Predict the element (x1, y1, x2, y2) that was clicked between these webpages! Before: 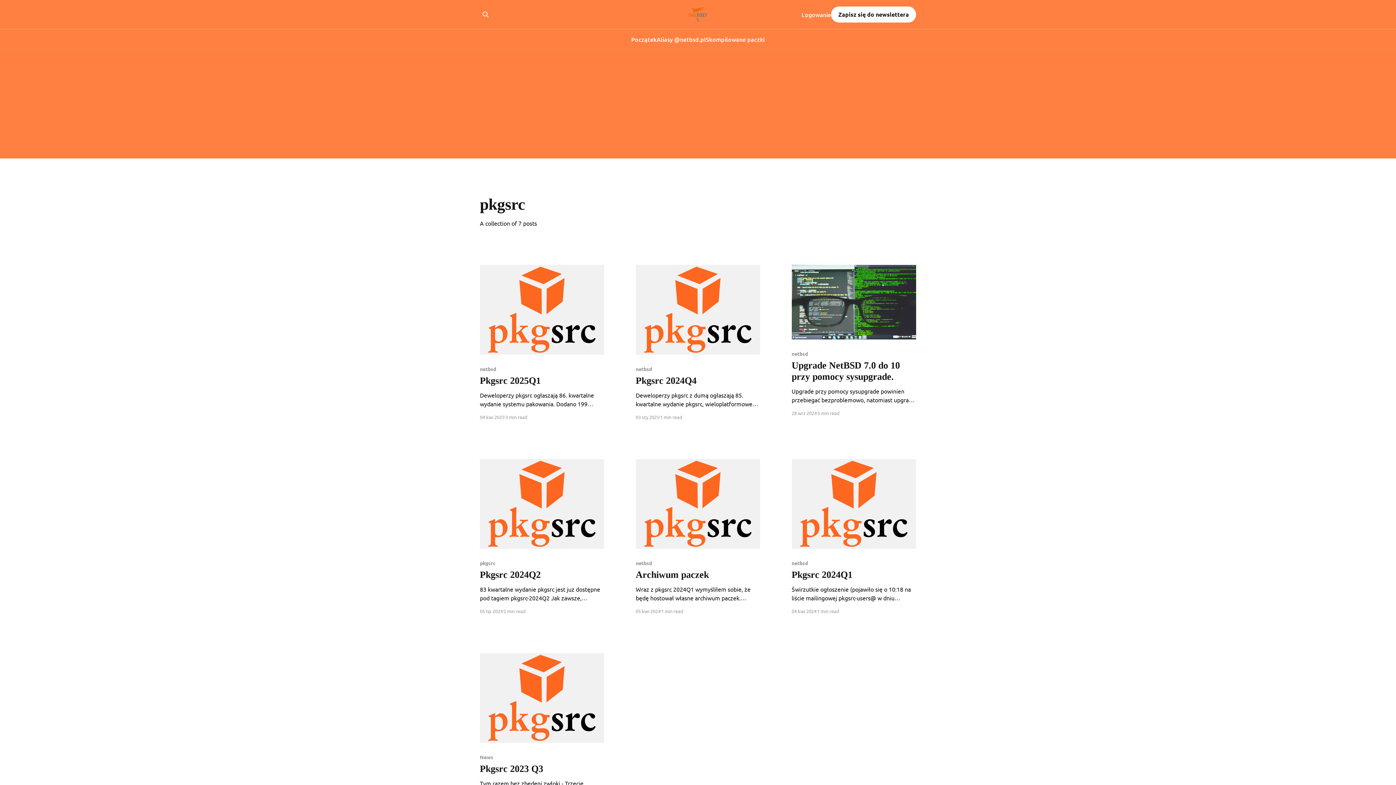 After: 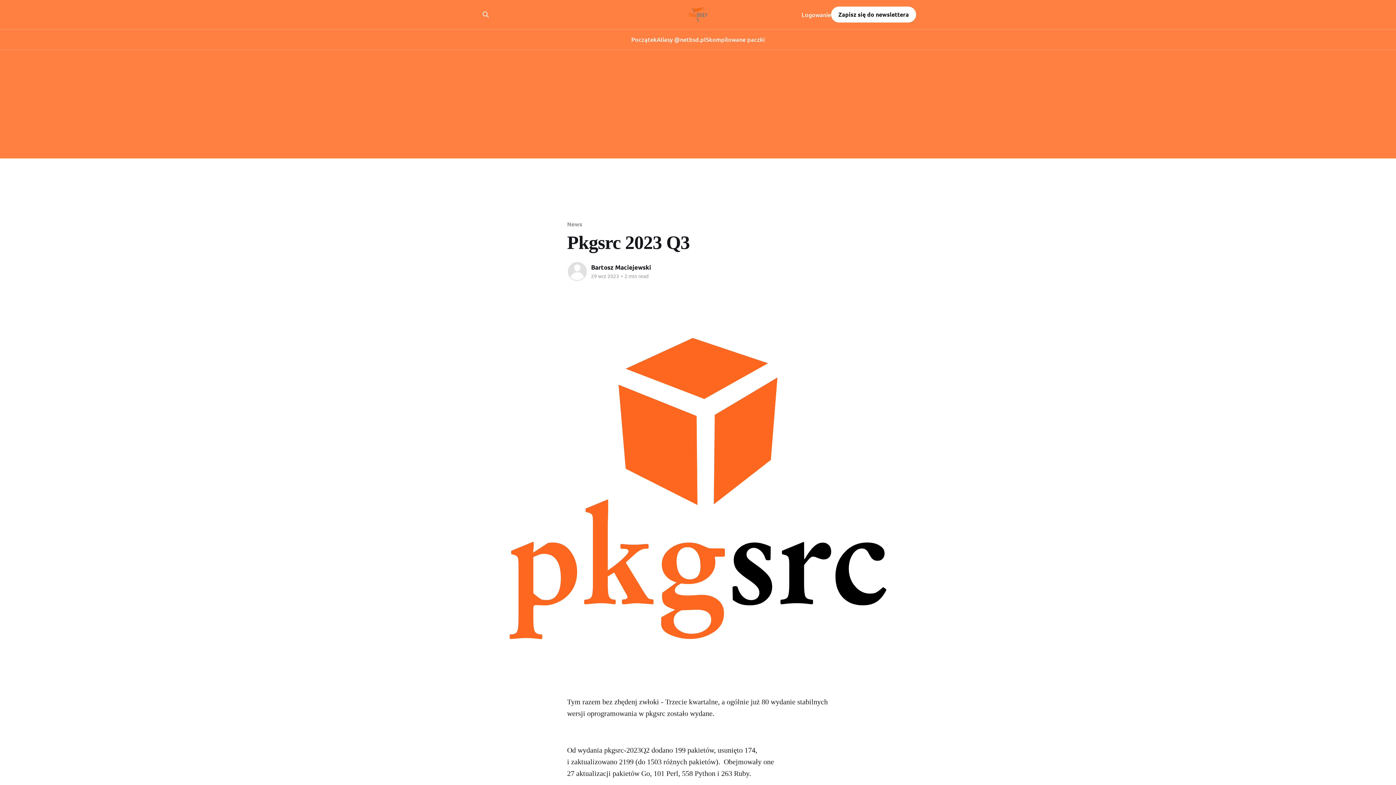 Action: label: News
Pkgsrc 2023 Q3
Tym razem bez zbędenj zwłoki - Trzecie kwartalne, a ogólnie już 80 wydanie stabilnych wersji oprogramowania w pkgsrc zostało wydane. Od wydania pkgsrc-2023Q2 dodano 199 pakietów, usunięto 174, i zaktualizowano 2199 (do 1503 różnych pakietów).  Obejmowały one 27 aktualizacji pakietów Go, 101 Perl, 558 Python i 263 Ruby. W wydaniu bbox: (480, 754, 604, 796)